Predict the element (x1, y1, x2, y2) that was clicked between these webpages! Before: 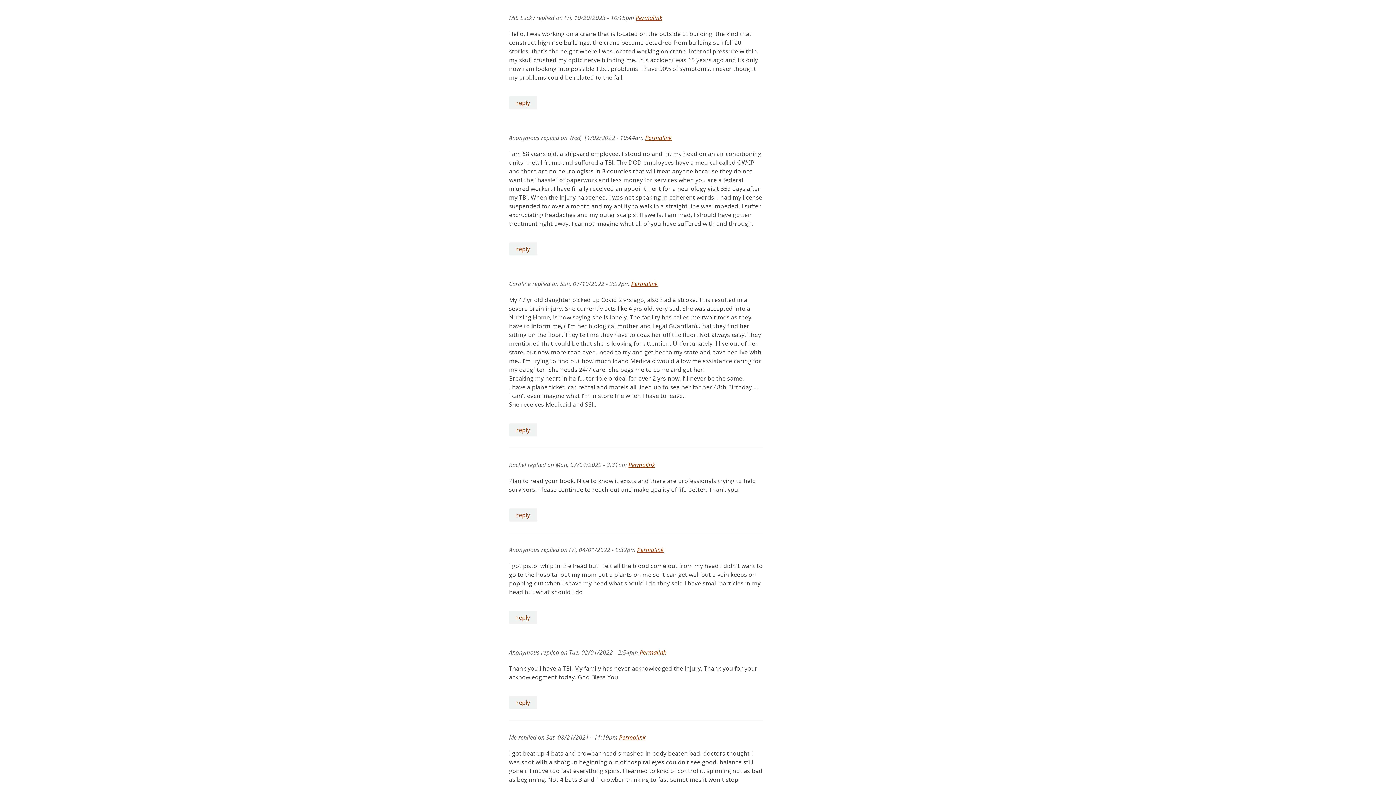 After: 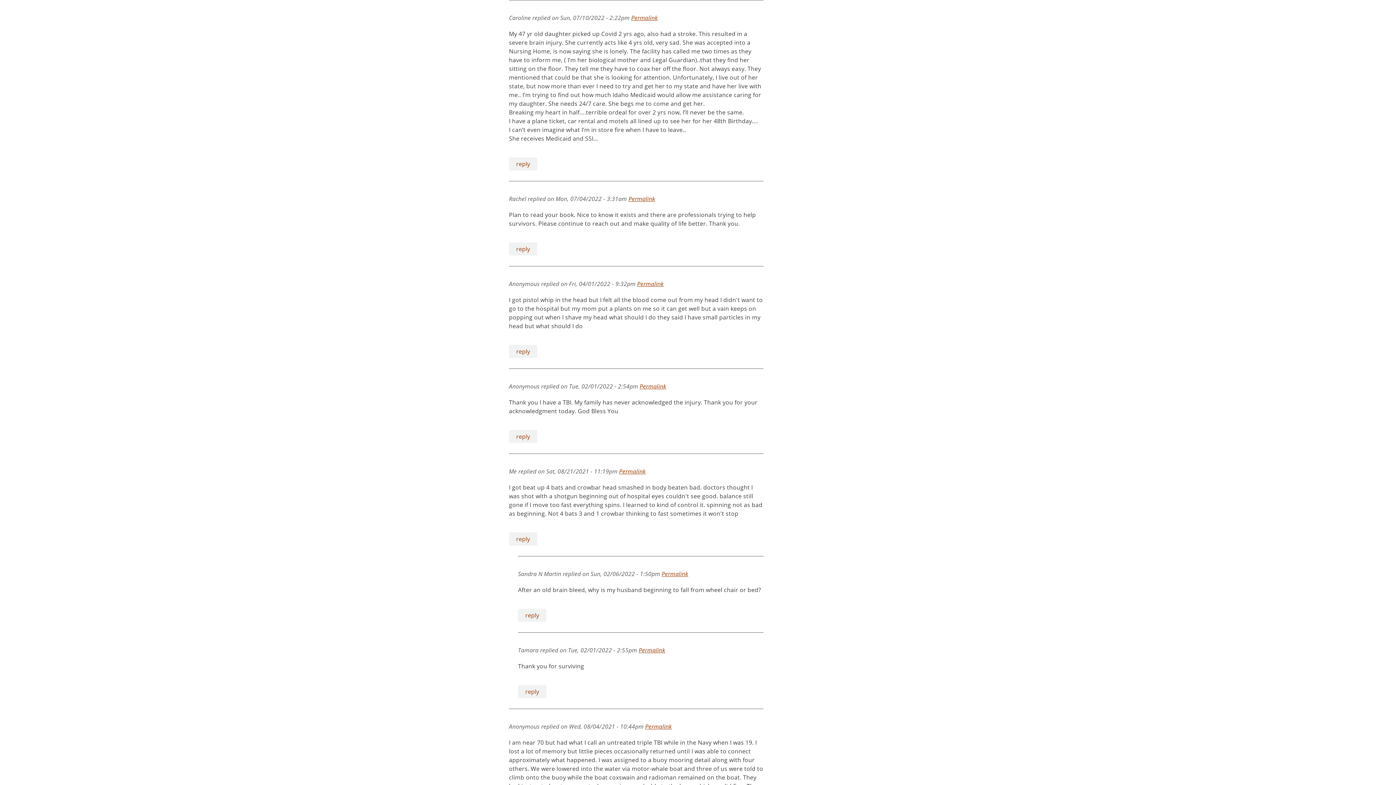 Action: label: Permalink bbox: (631, 280, 658, 288)